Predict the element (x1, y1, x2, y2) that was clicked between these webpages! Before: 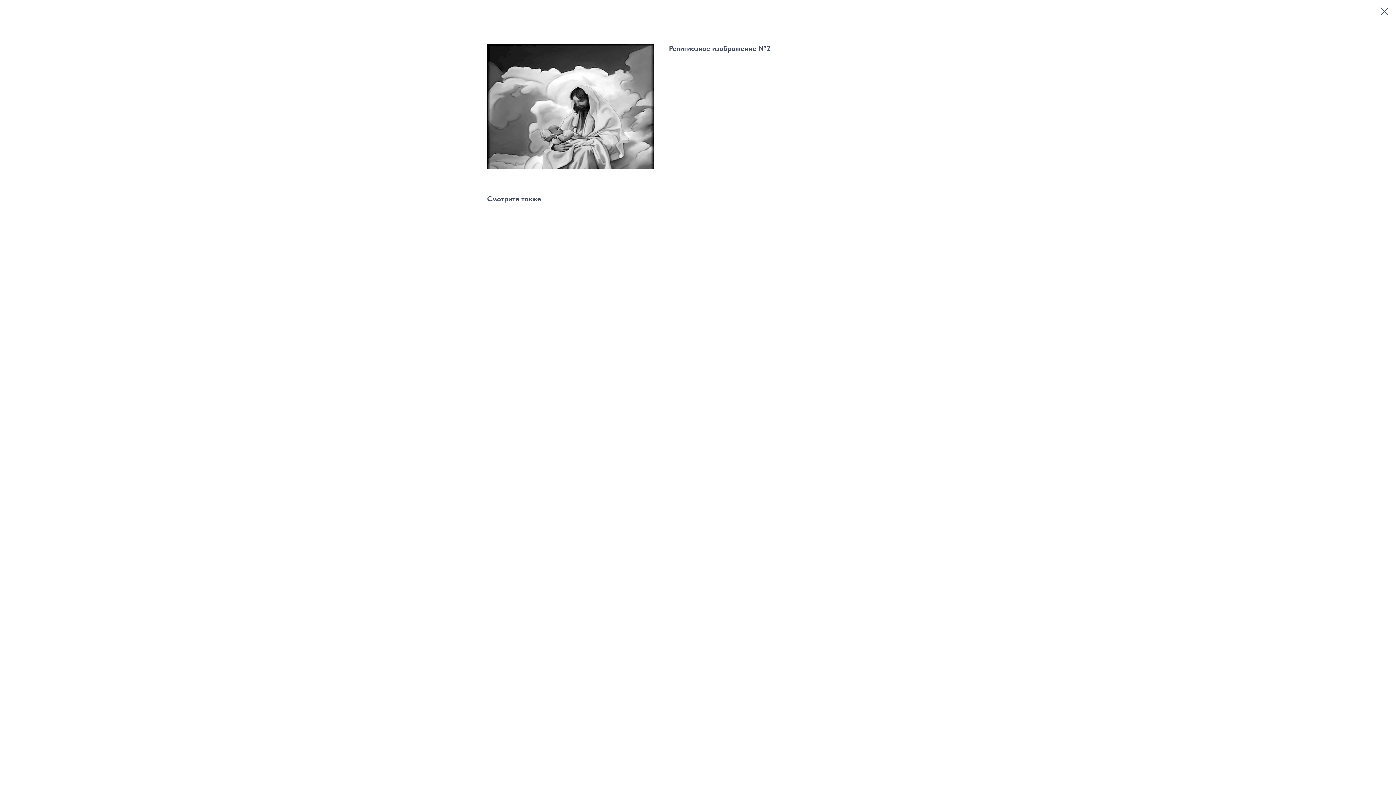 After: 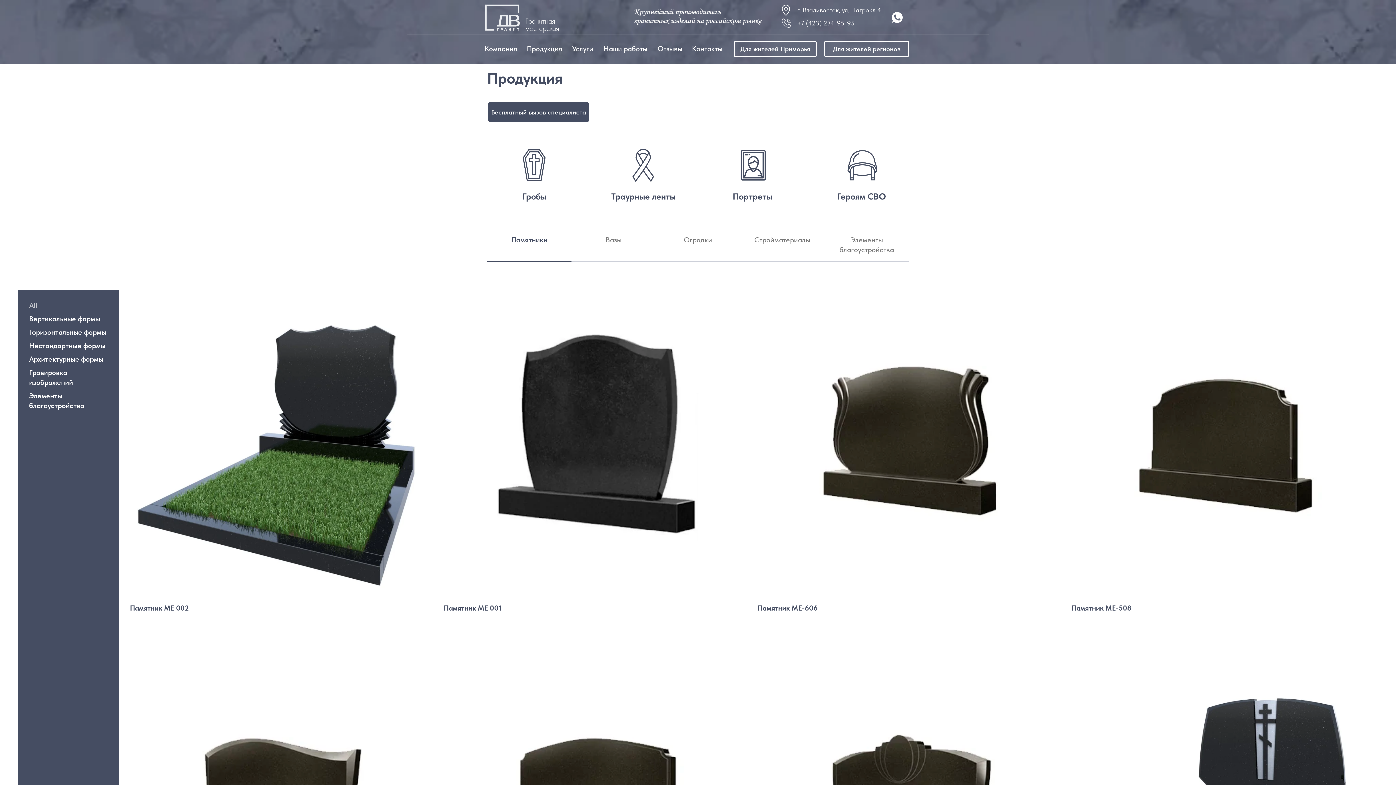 Action: bbox: (1380, 7, 1389, 15)